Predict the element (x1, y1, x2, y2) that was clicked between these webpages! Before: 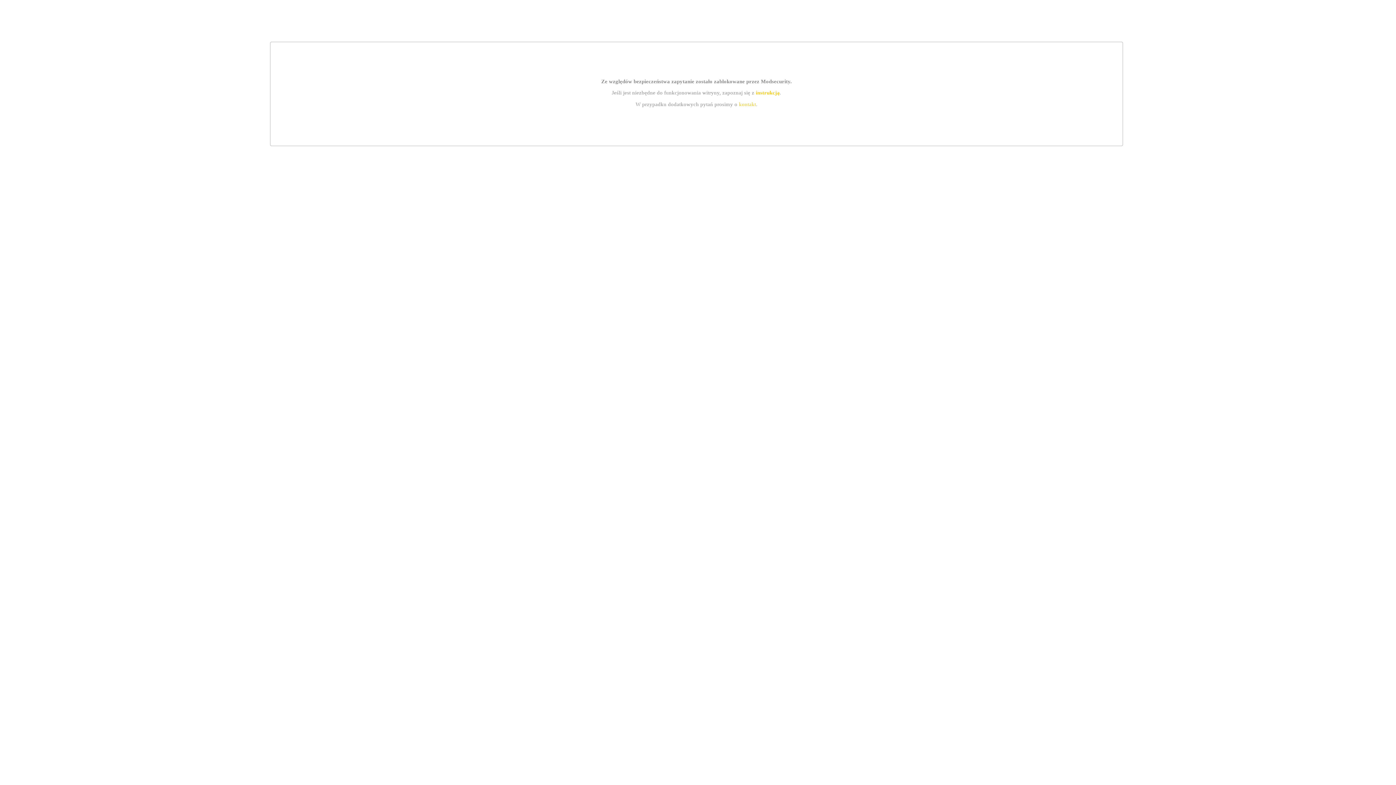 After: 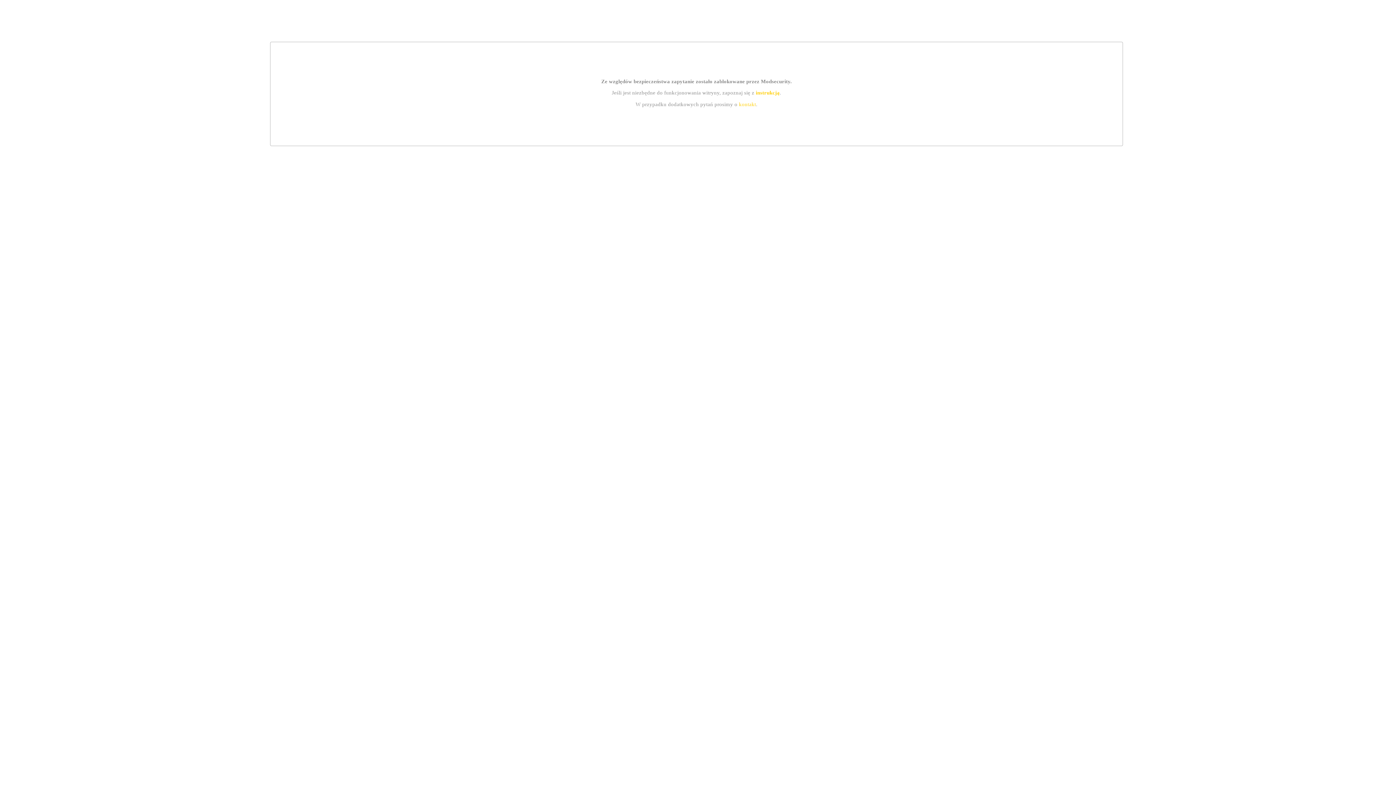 Action: label: instrukcją bbox: (755, 89, 779, 95)